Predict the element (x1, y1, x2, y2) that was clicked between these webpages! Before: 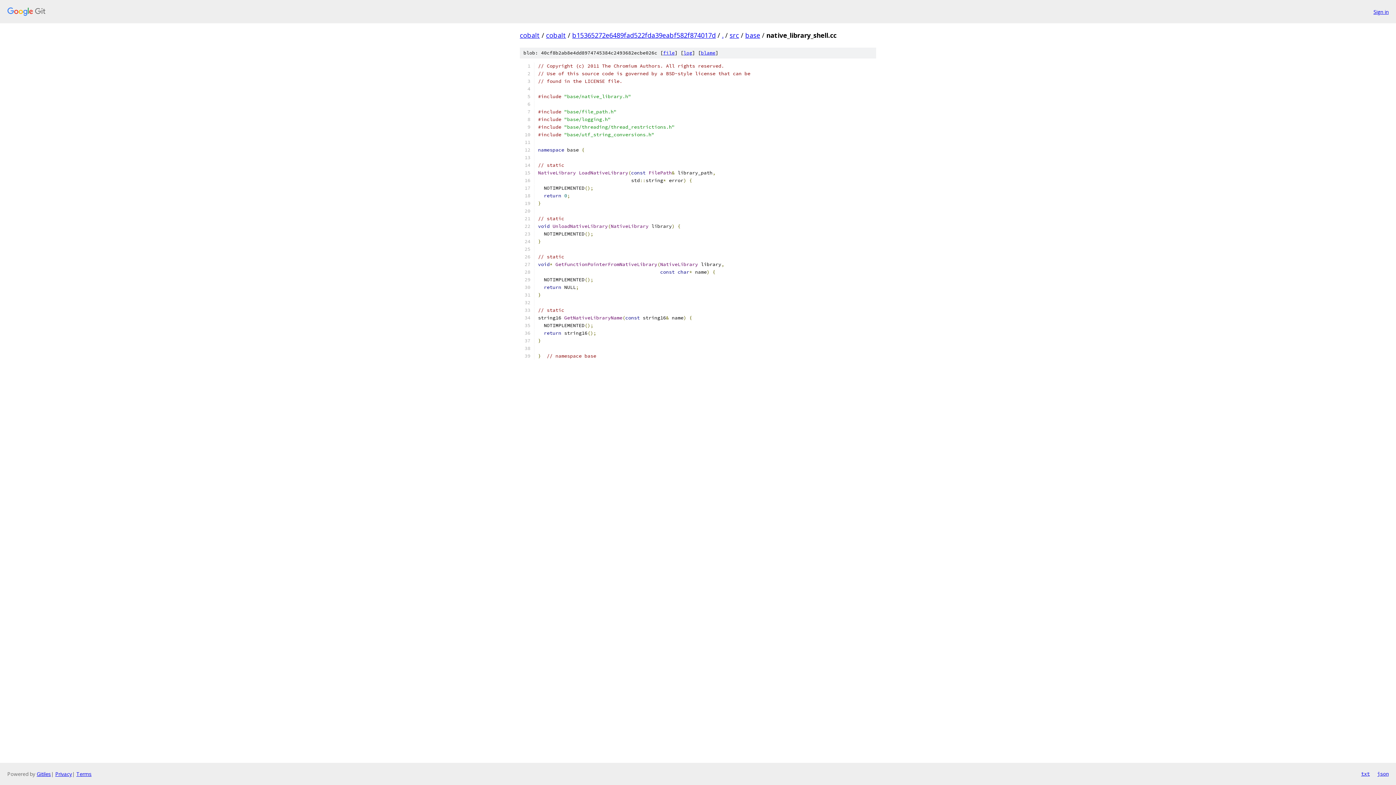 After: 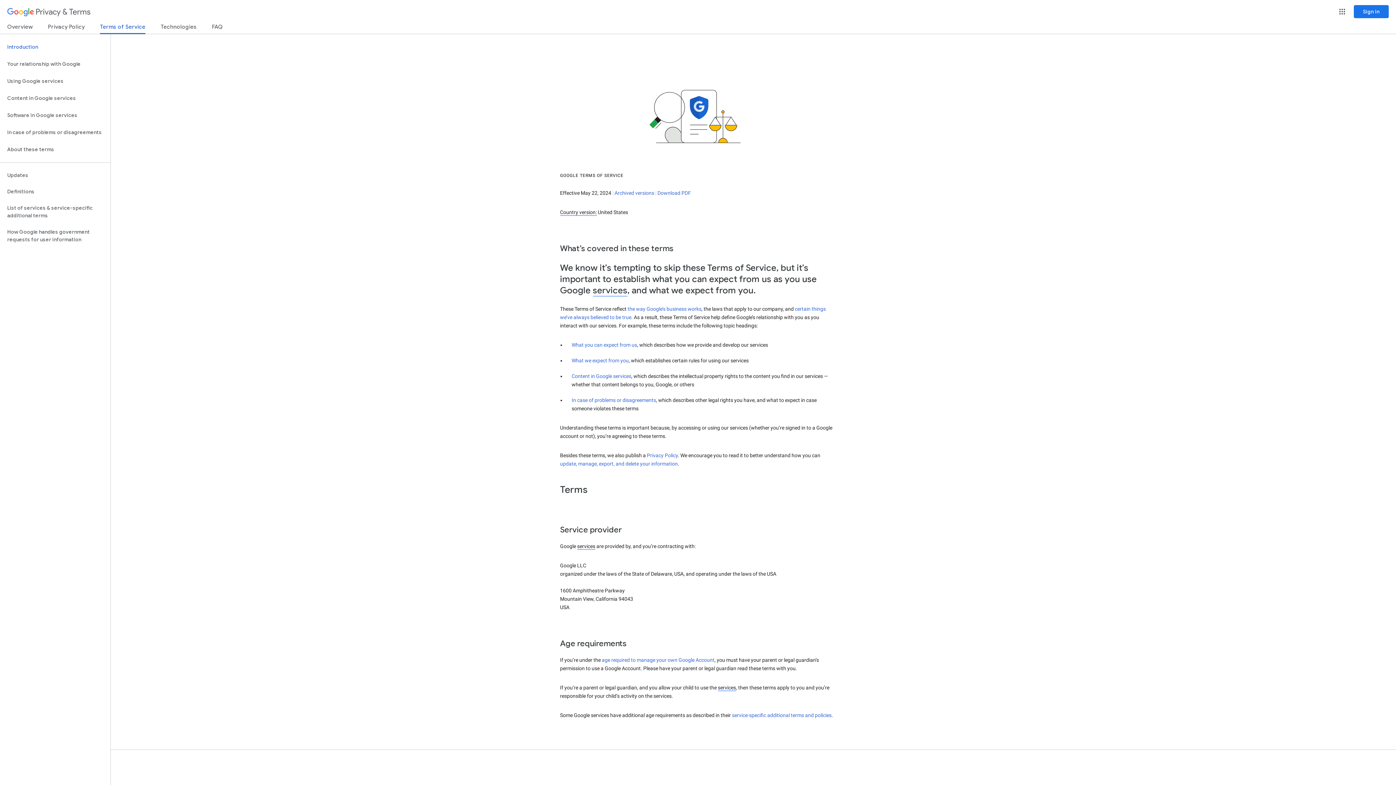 Action: bbox: (76, 770, 91, 777) label: Terms